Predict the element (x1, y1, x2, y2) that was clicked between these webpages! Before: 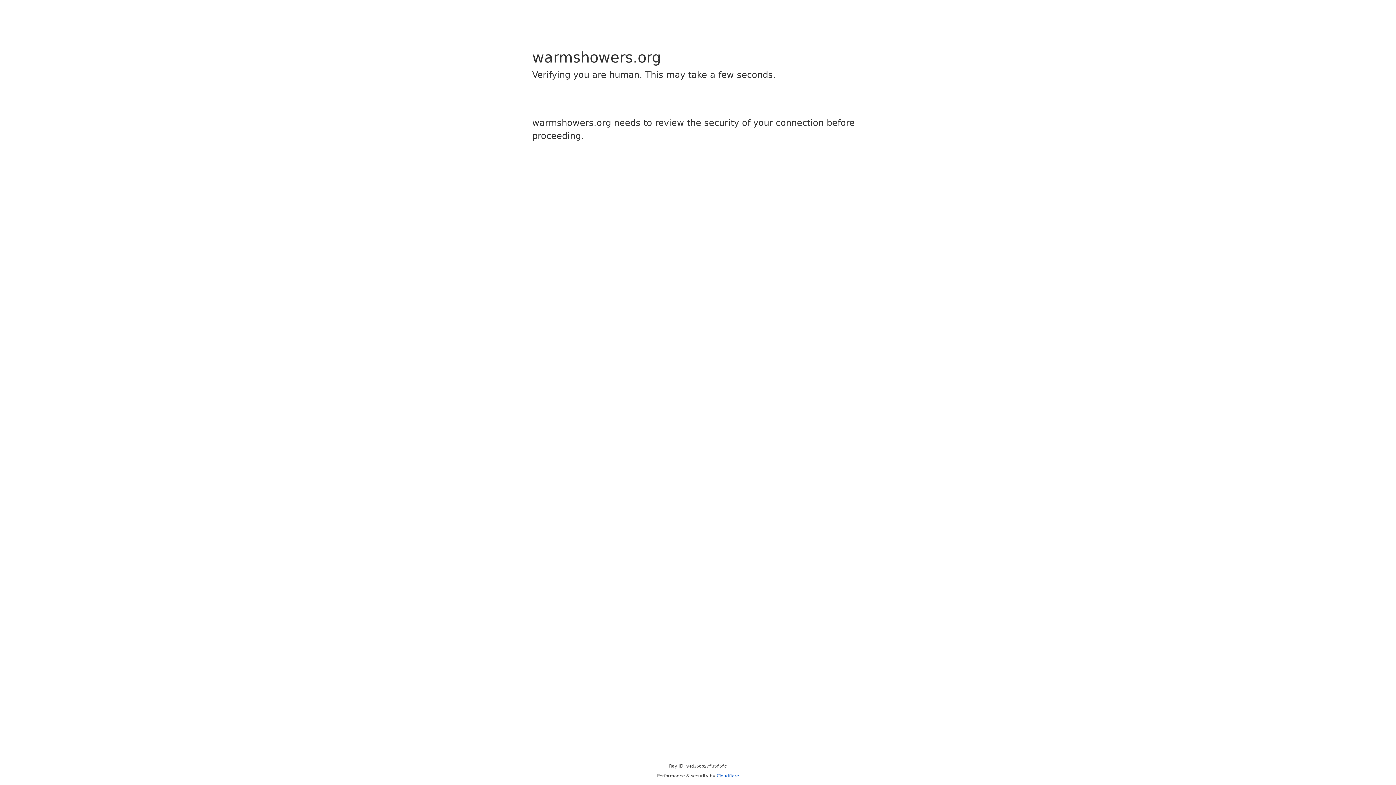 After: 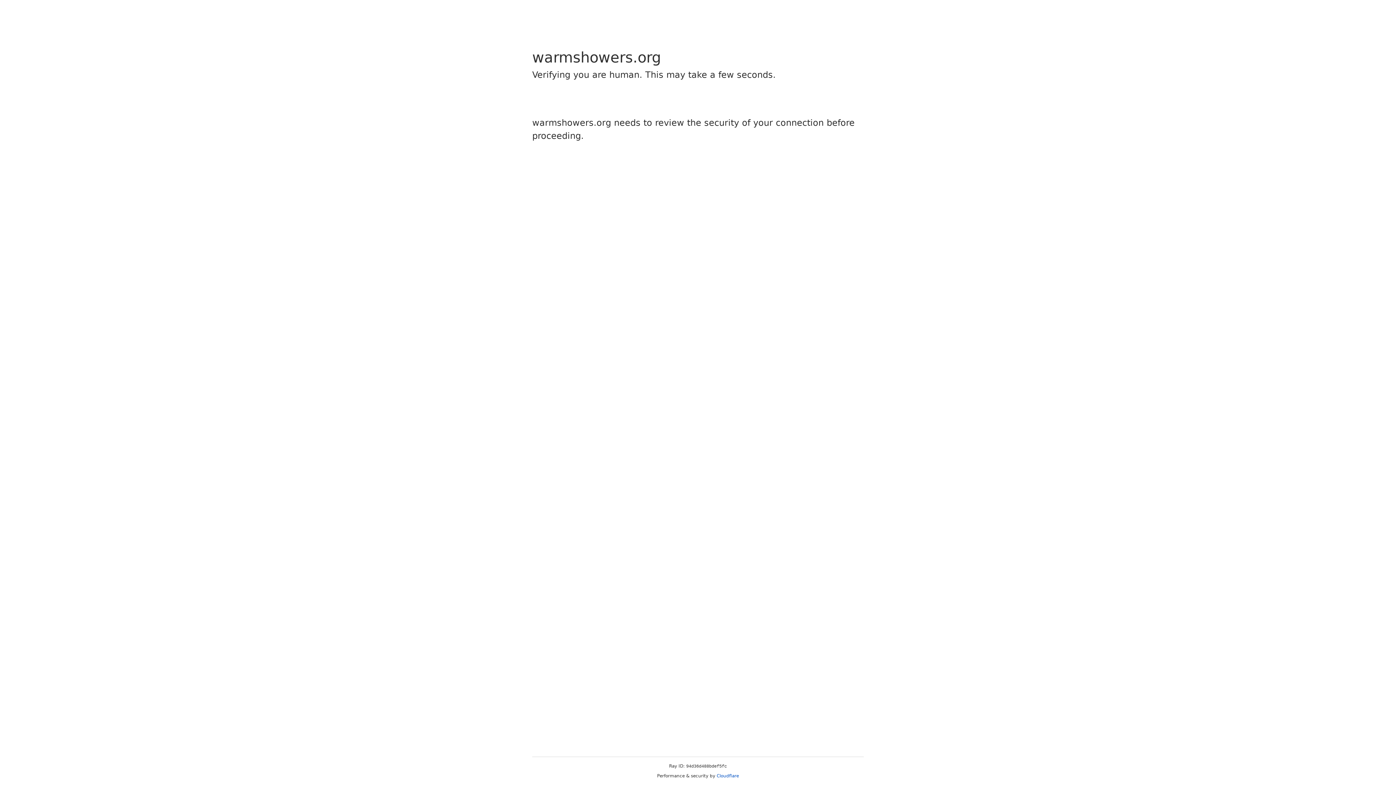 Action: bbox: (716, 773, 739, 778) label: Cloudflare